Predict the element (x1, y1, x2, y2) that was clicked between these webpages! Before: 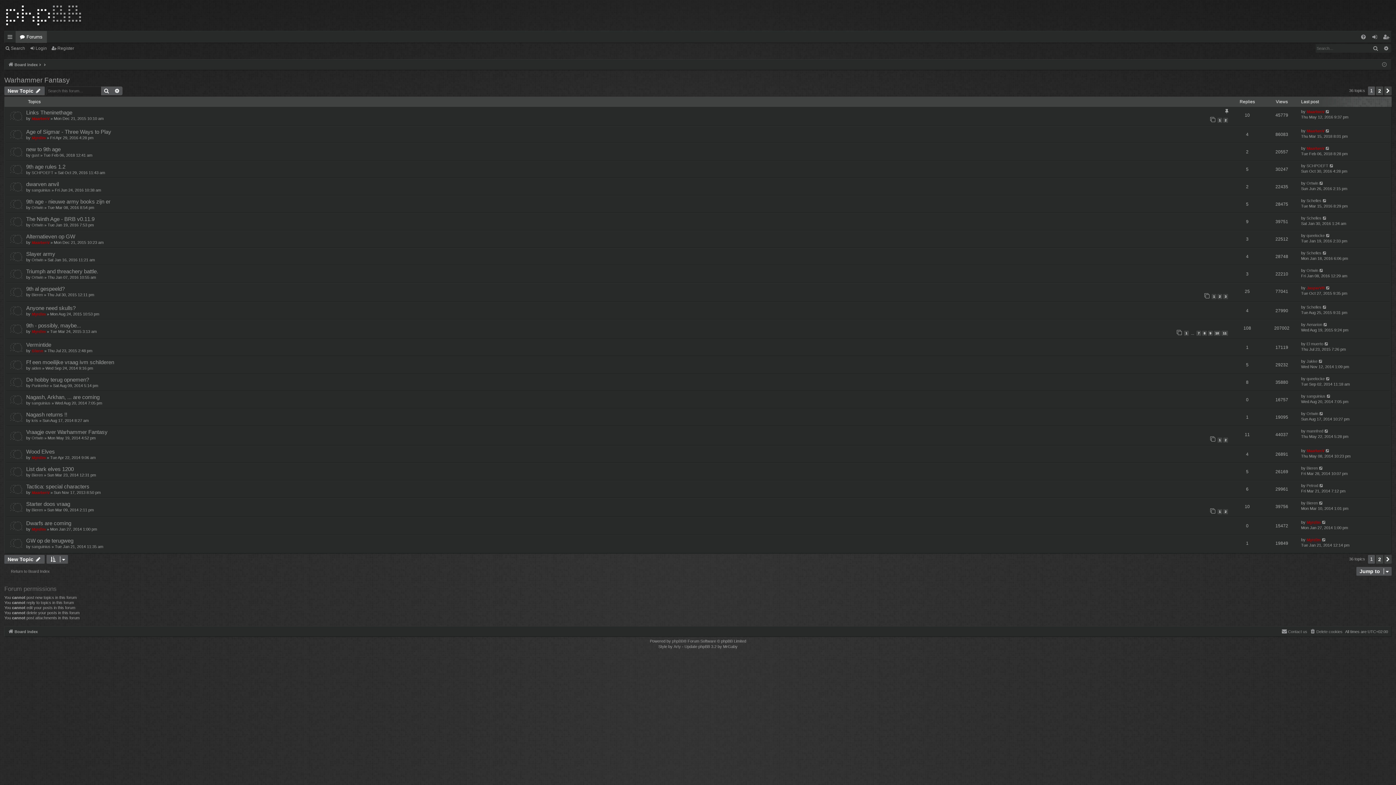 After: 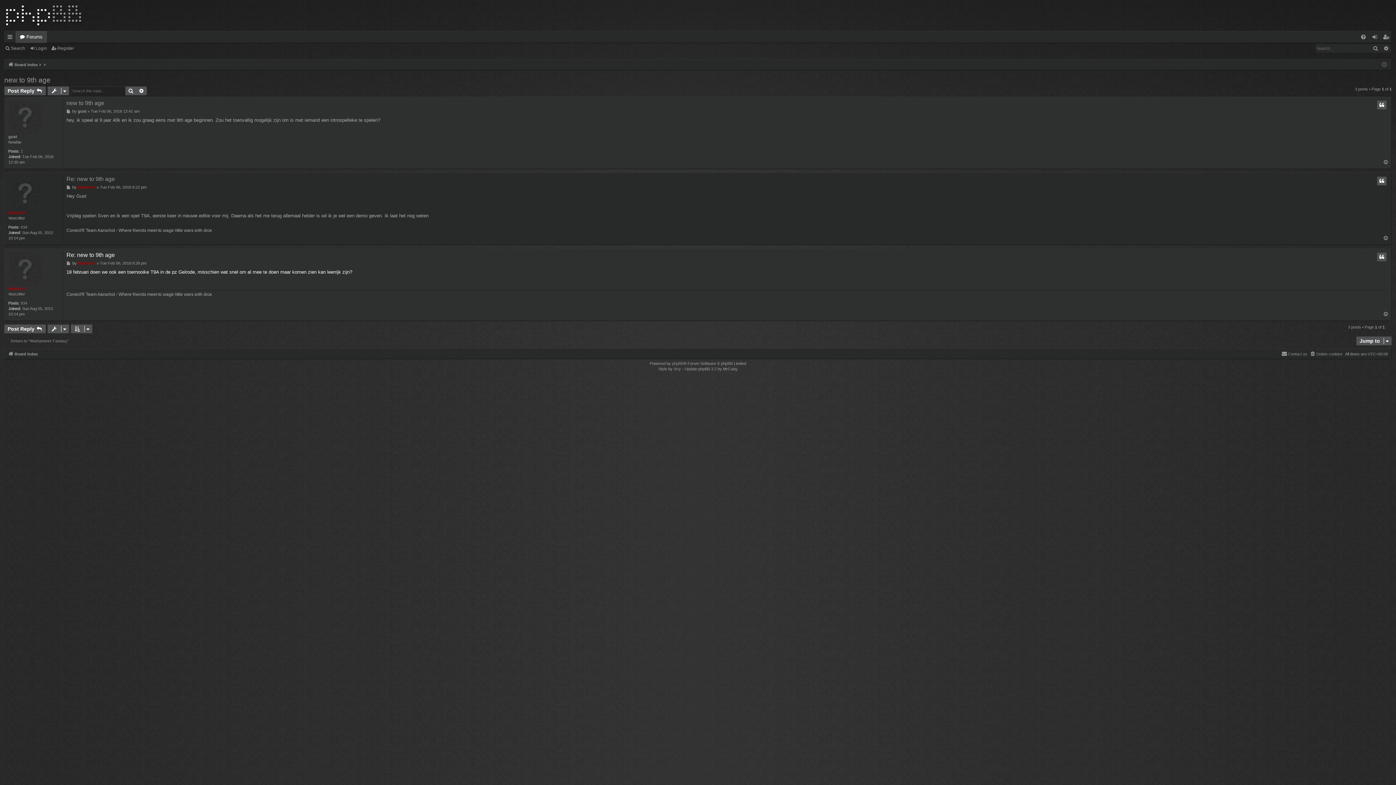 Action: bbox: (1325, 145, 1330, 151)